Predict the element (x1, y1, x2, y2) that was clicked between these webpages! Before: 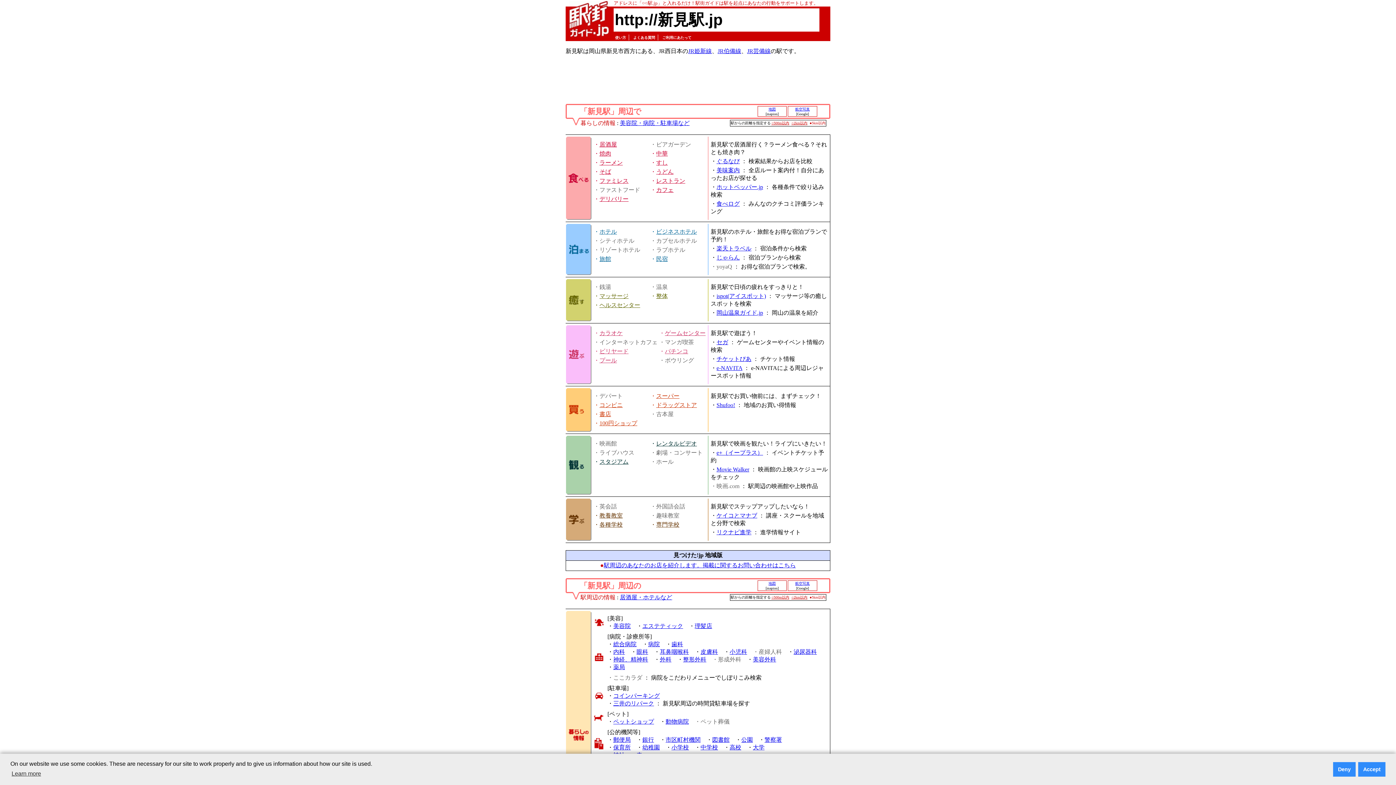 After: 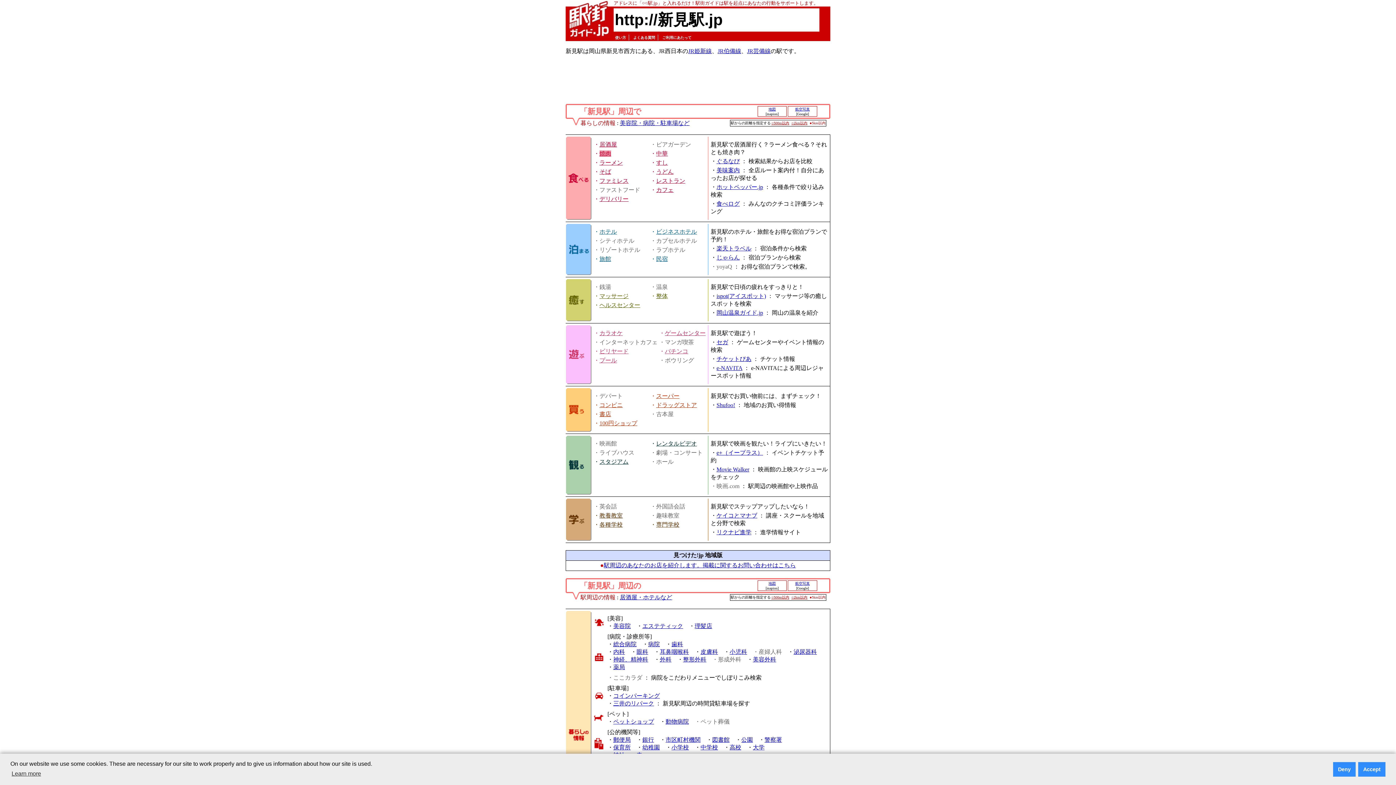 Action: bbox: (599, 150, 611, 156) label: 焼肉